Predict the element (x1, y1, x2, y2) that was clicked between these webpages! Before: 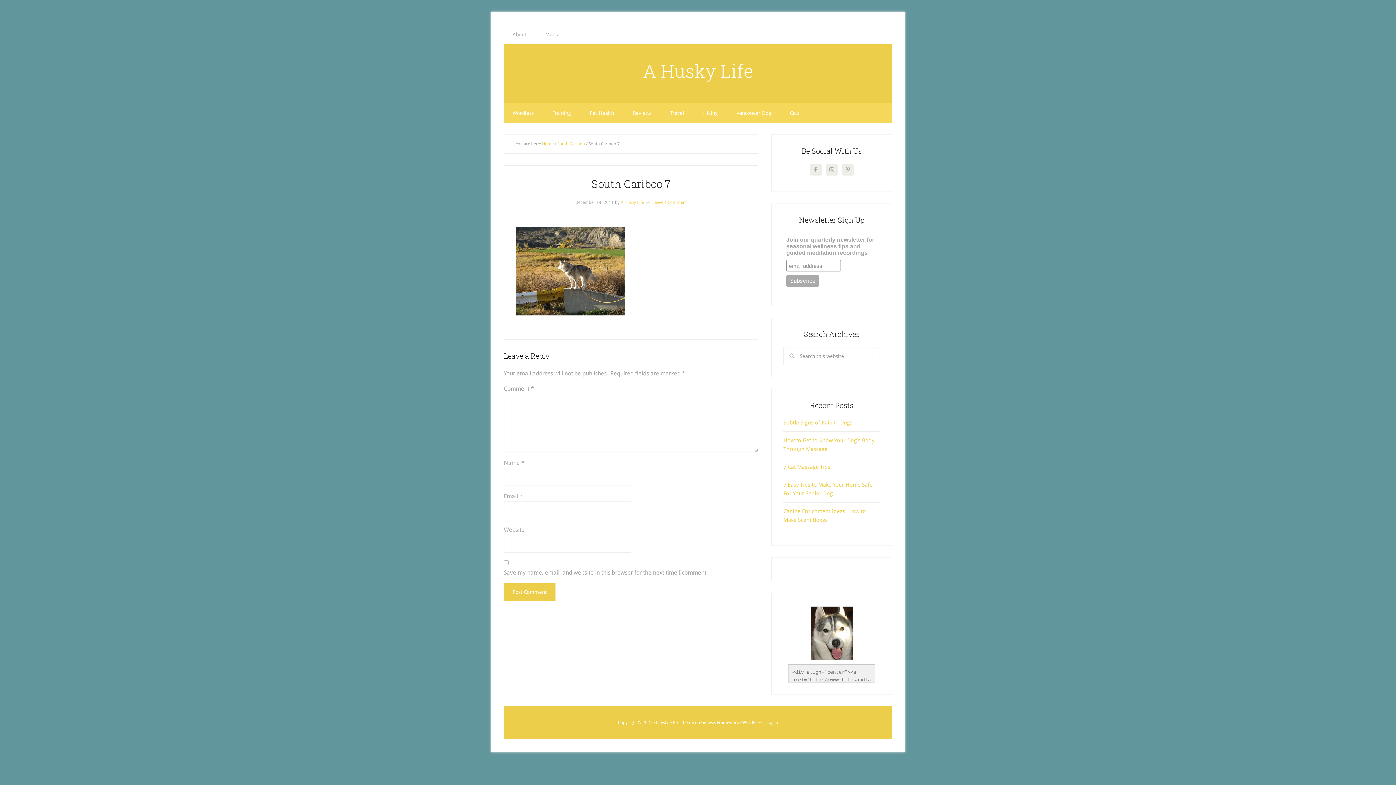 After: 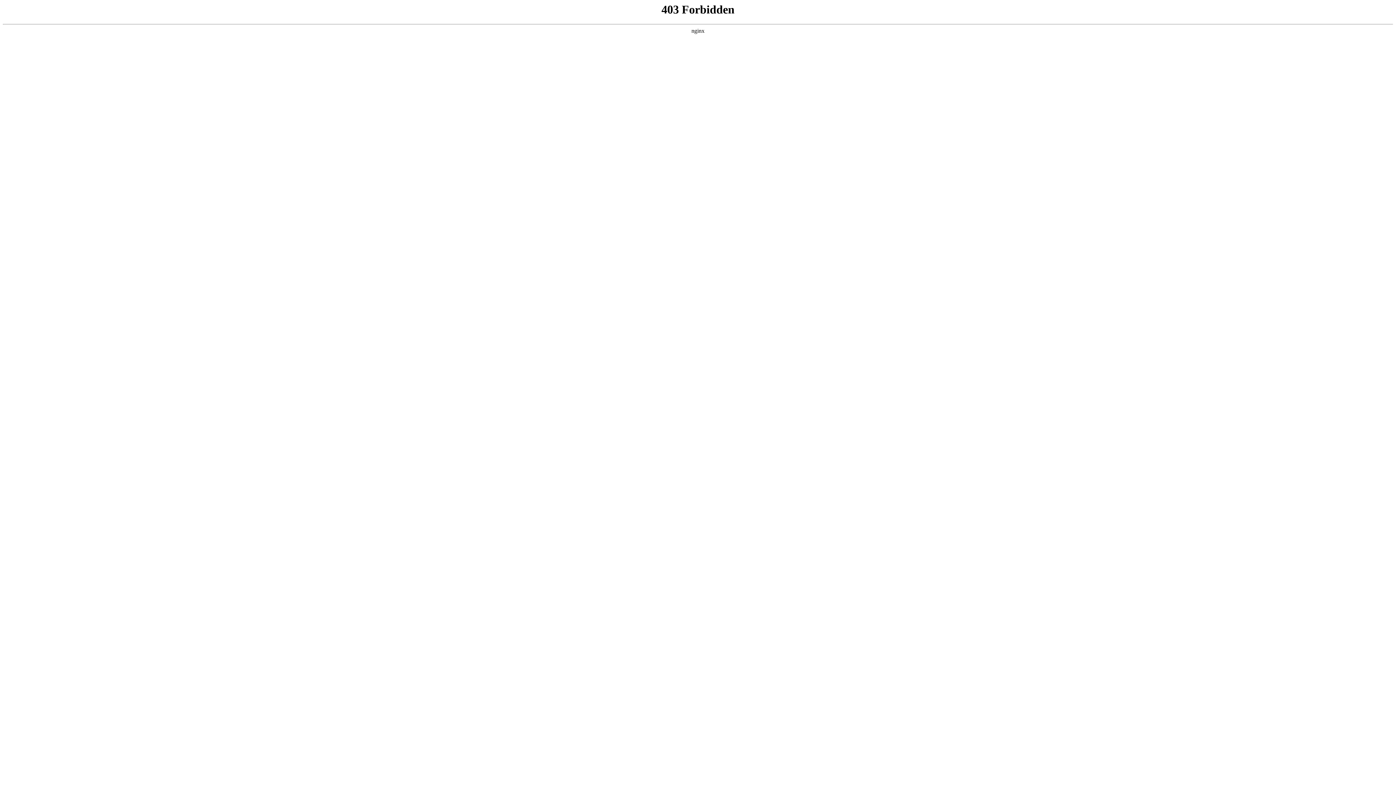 Action: bbox: (742, 720, 763, 725) label: WordPress